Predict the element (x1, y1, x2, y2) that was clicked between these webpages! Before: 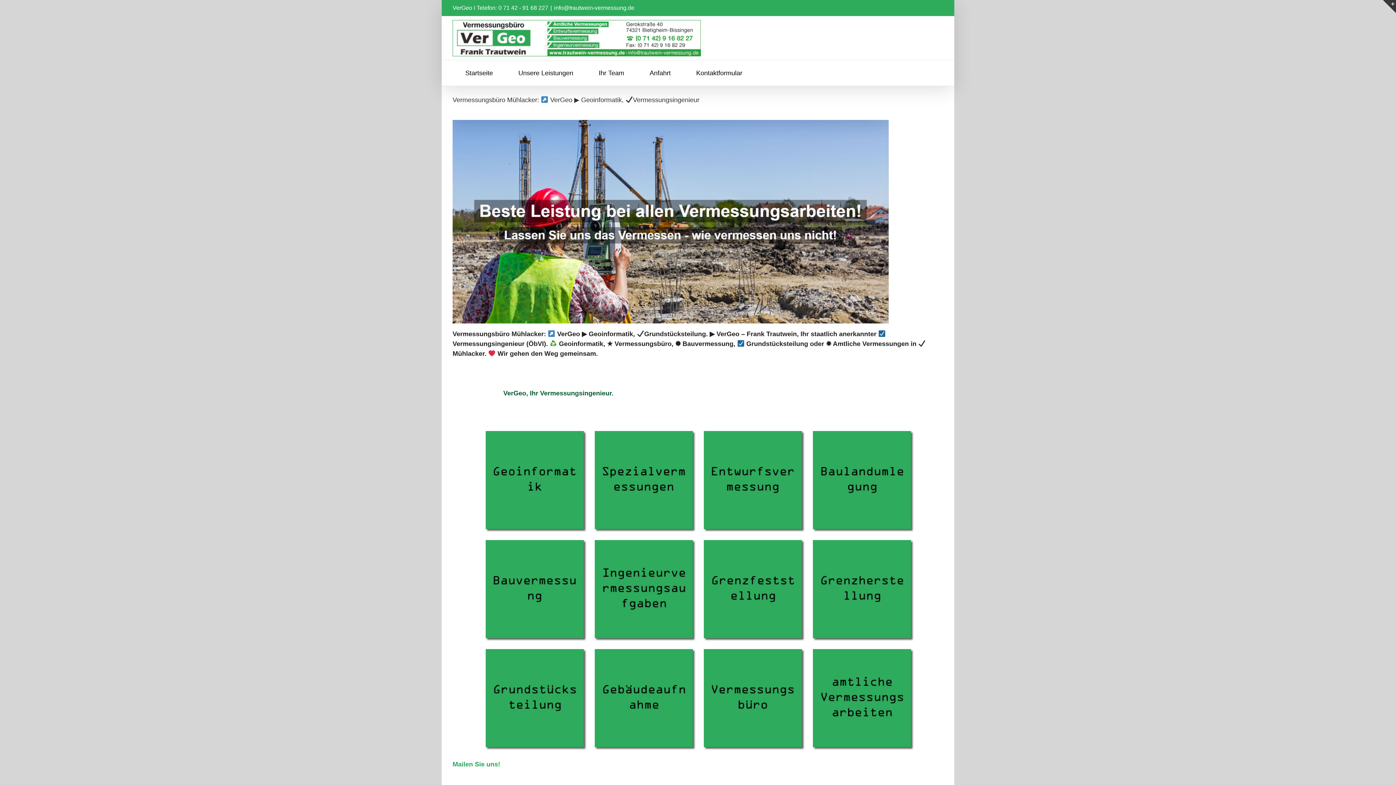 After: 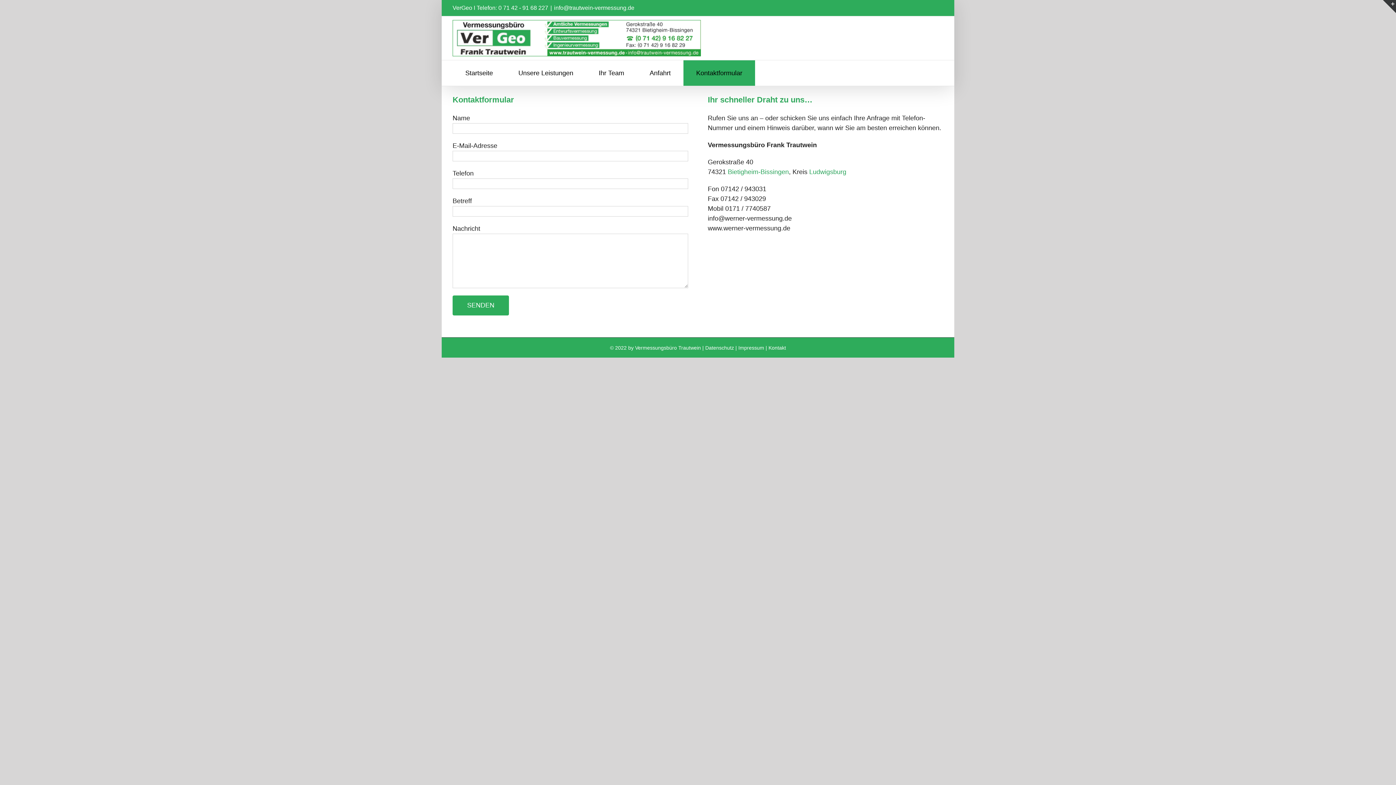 Action: label: Mailen Sie uns! bbox: (452, 761, 500, 768)